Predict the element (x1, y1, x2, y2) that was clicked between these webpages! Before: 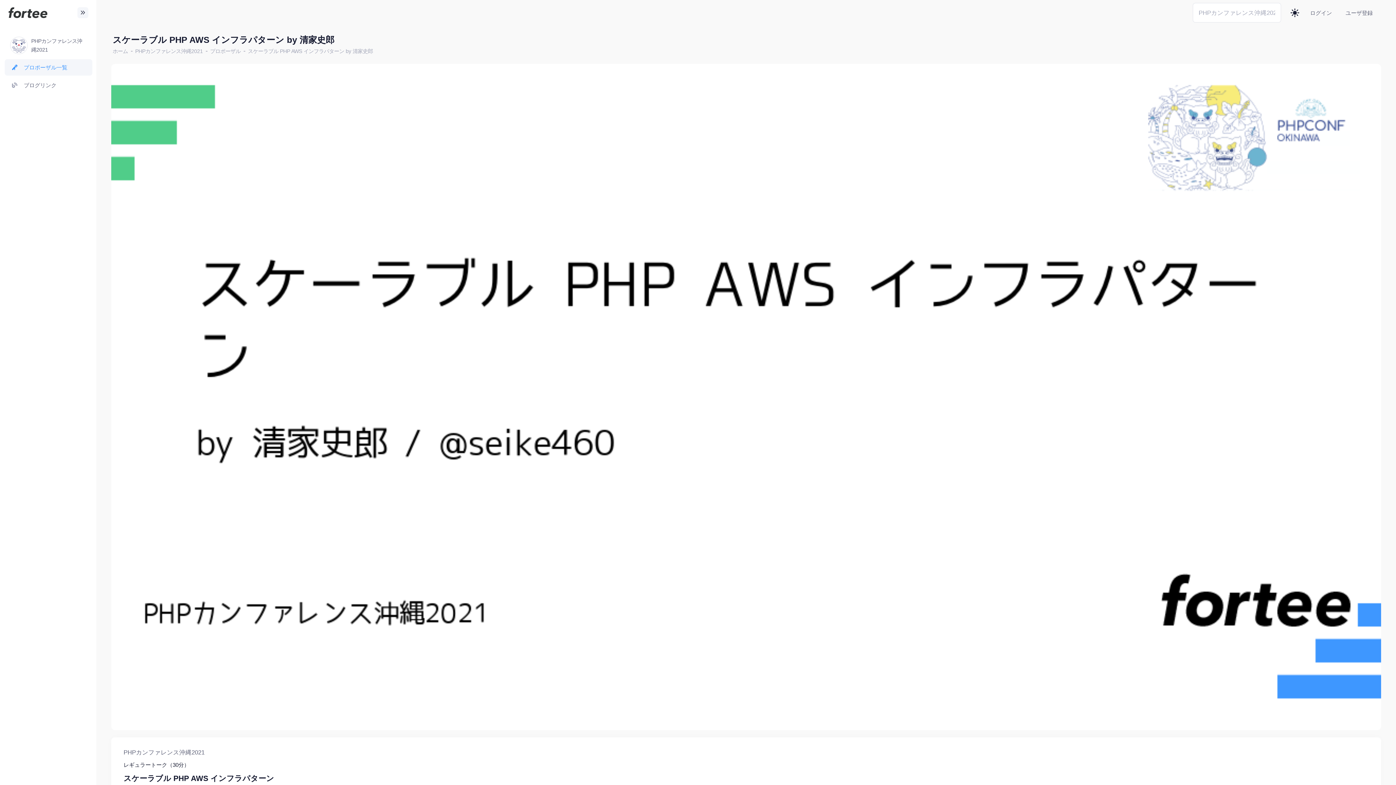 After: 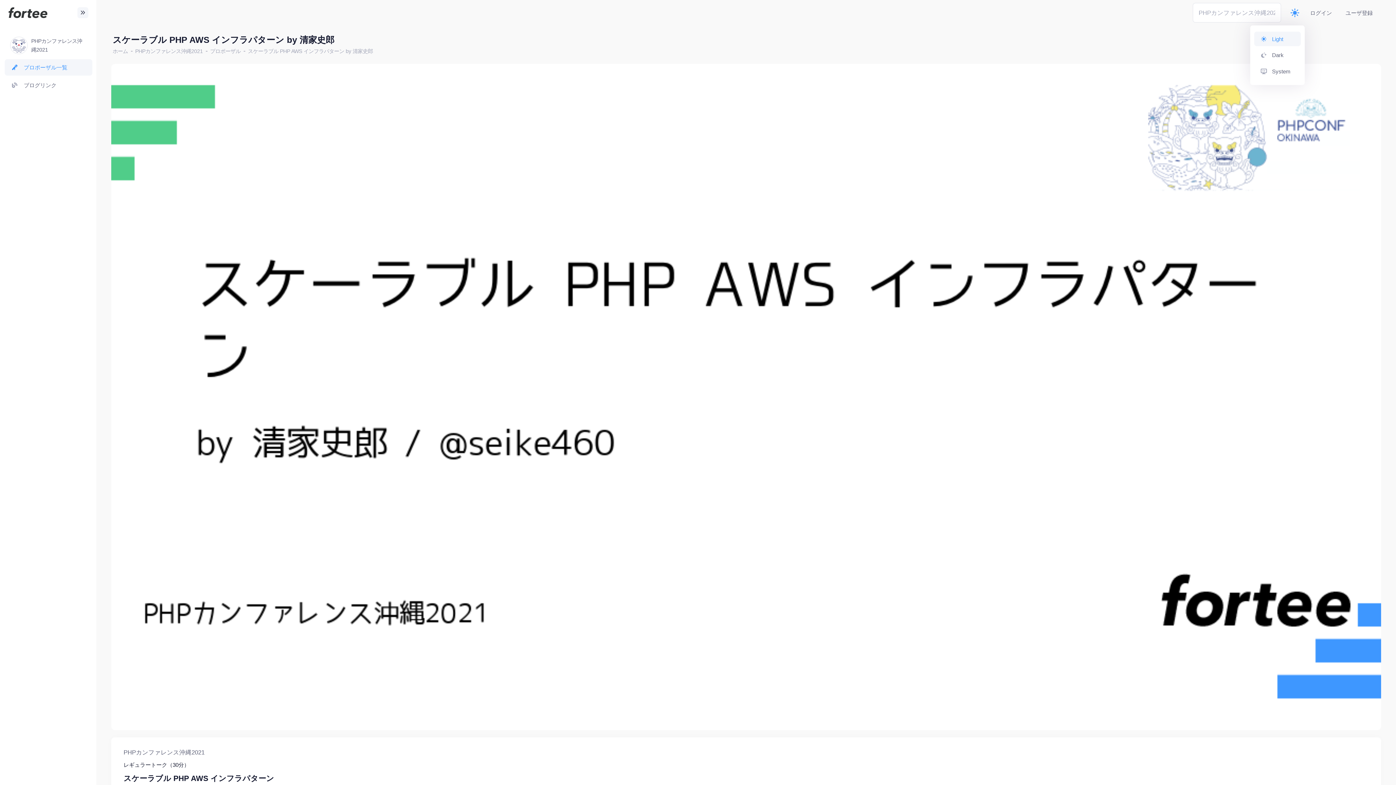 Action: bbox: (1285, 3, 1305, 22)